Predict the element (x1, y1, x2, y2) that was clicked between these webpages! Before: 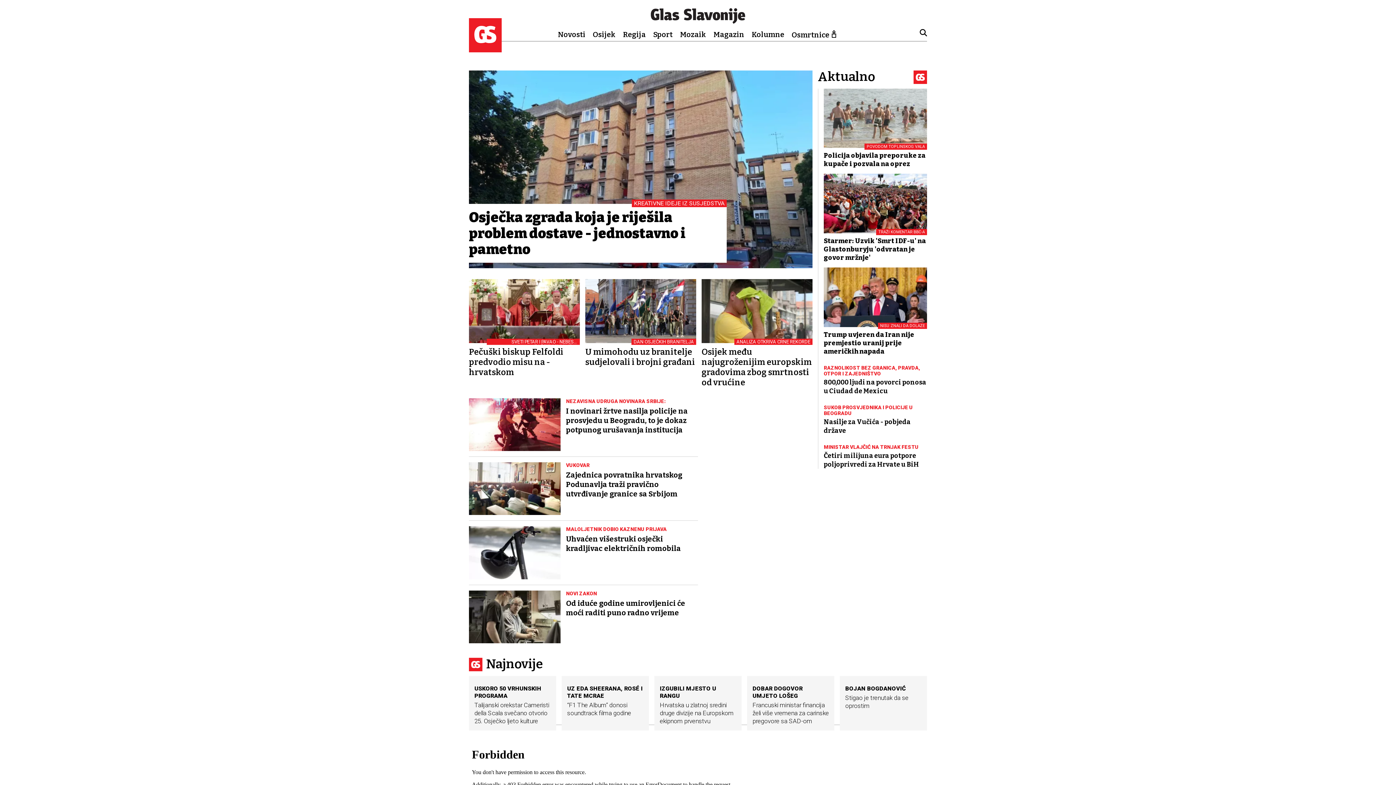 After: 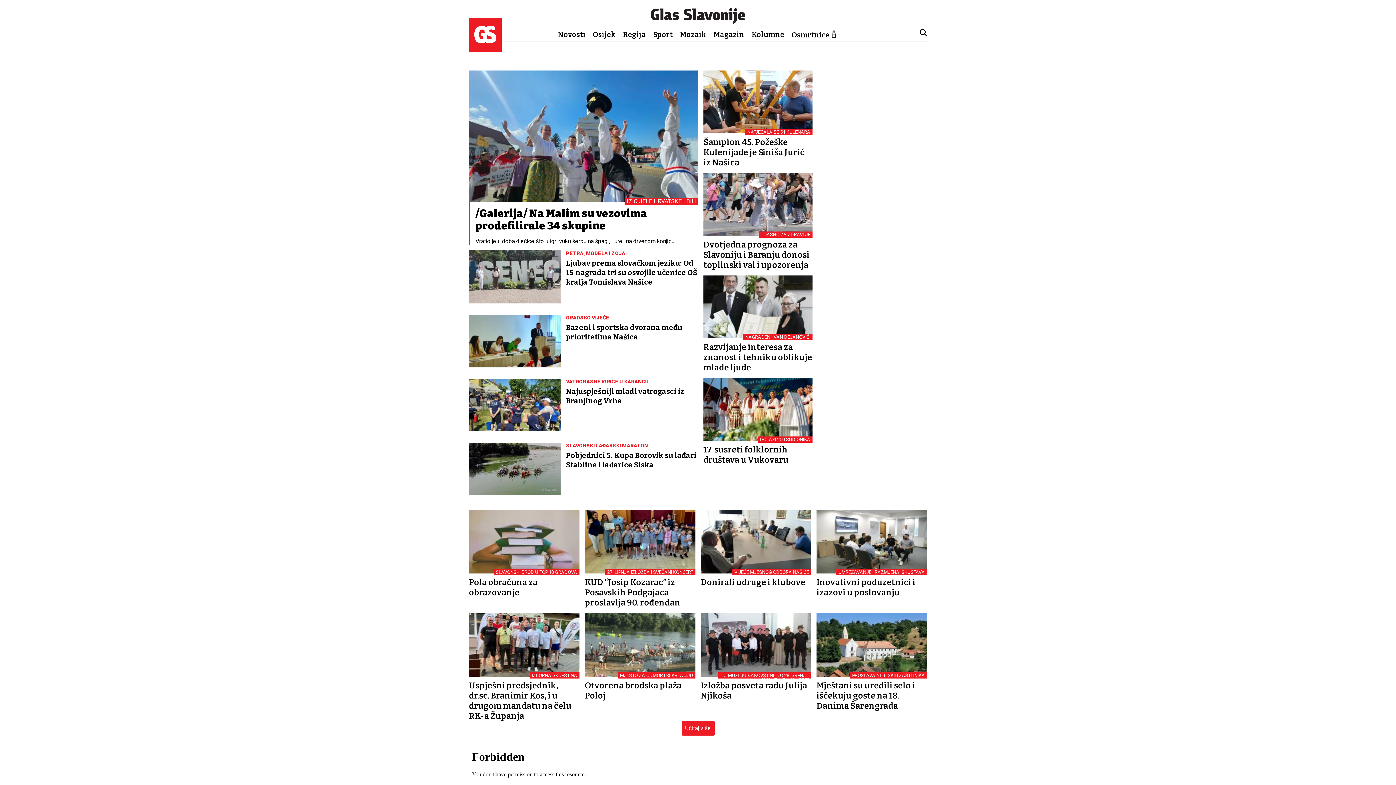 Action: label: Regija bbox: (623, 30, 646, 38)